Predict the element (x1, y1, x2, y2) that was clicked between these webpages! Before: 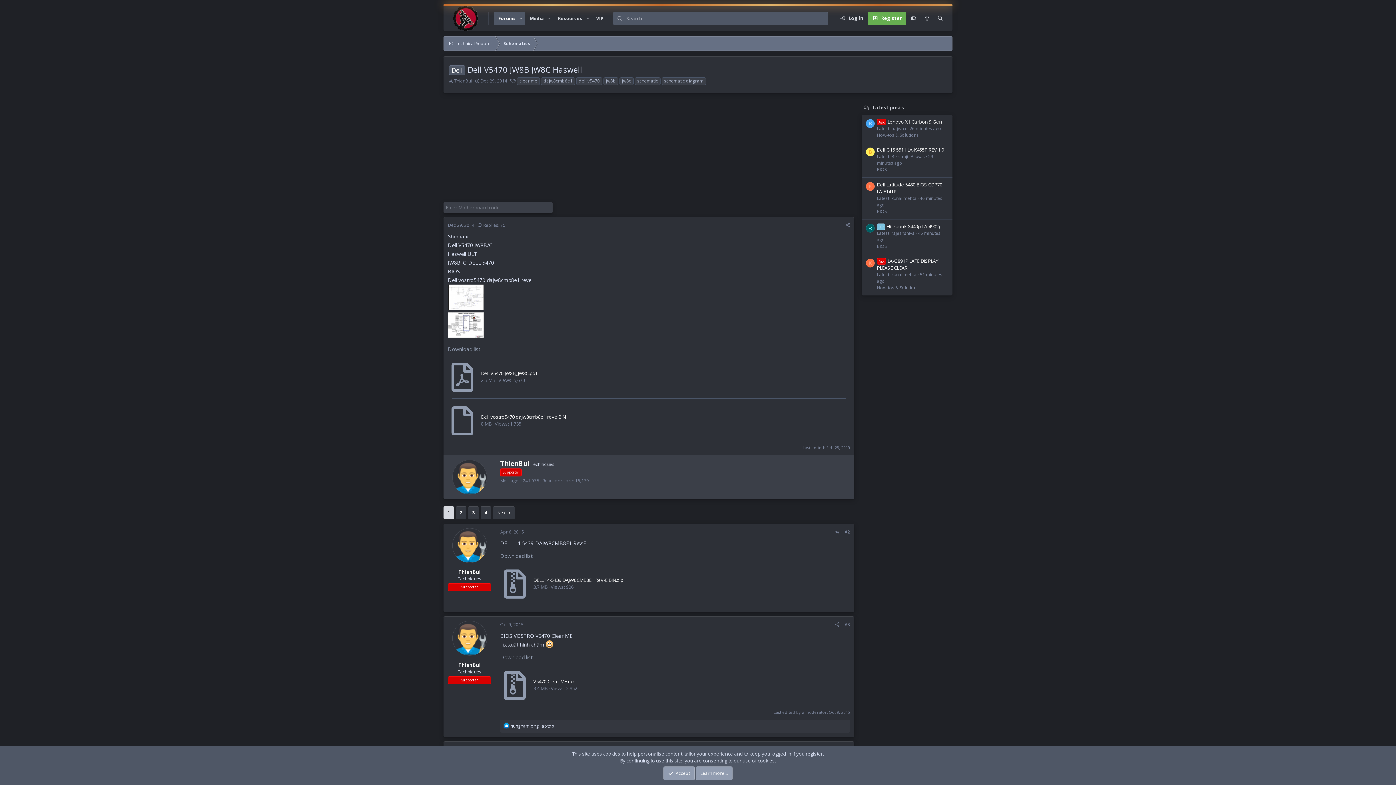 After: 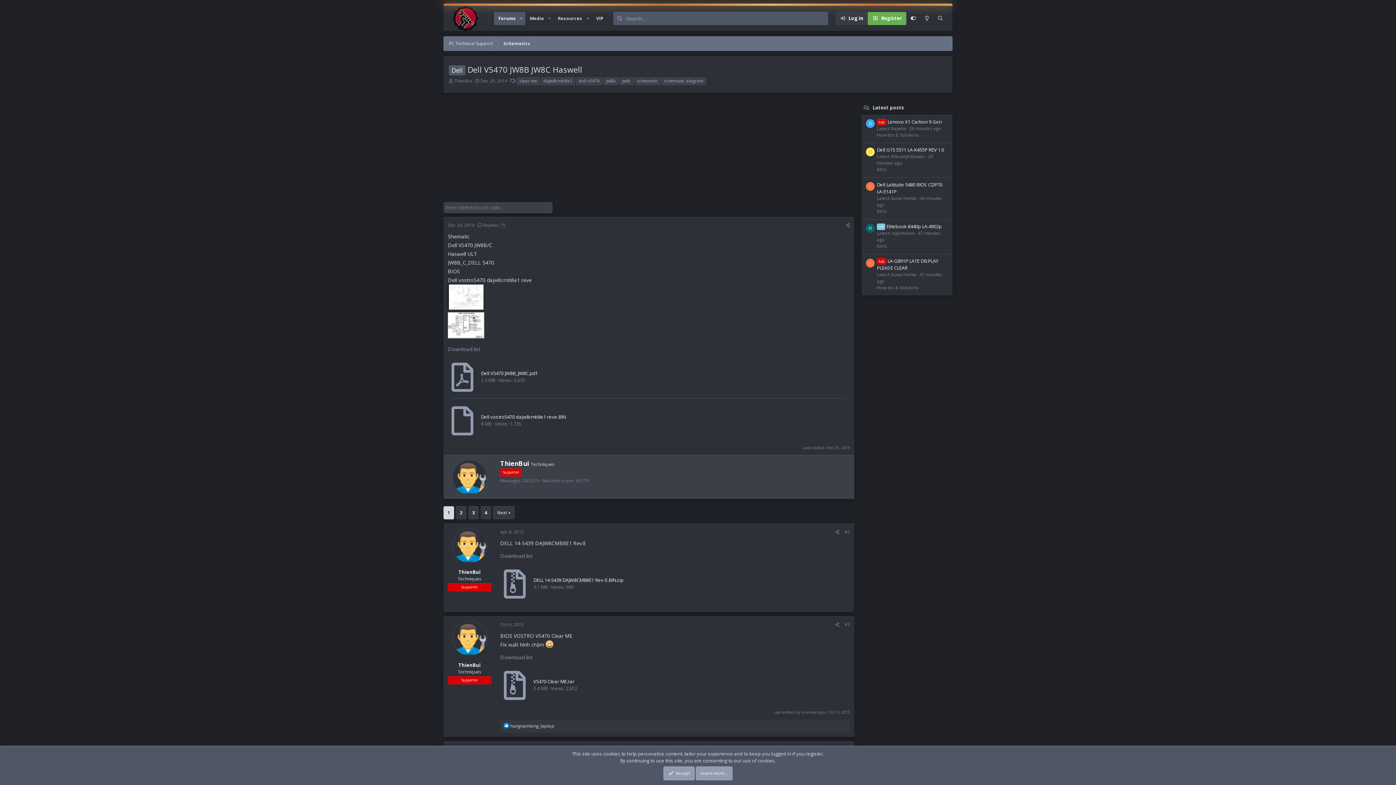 Action: bbox: (835, 11, 868, 24) label: Log in